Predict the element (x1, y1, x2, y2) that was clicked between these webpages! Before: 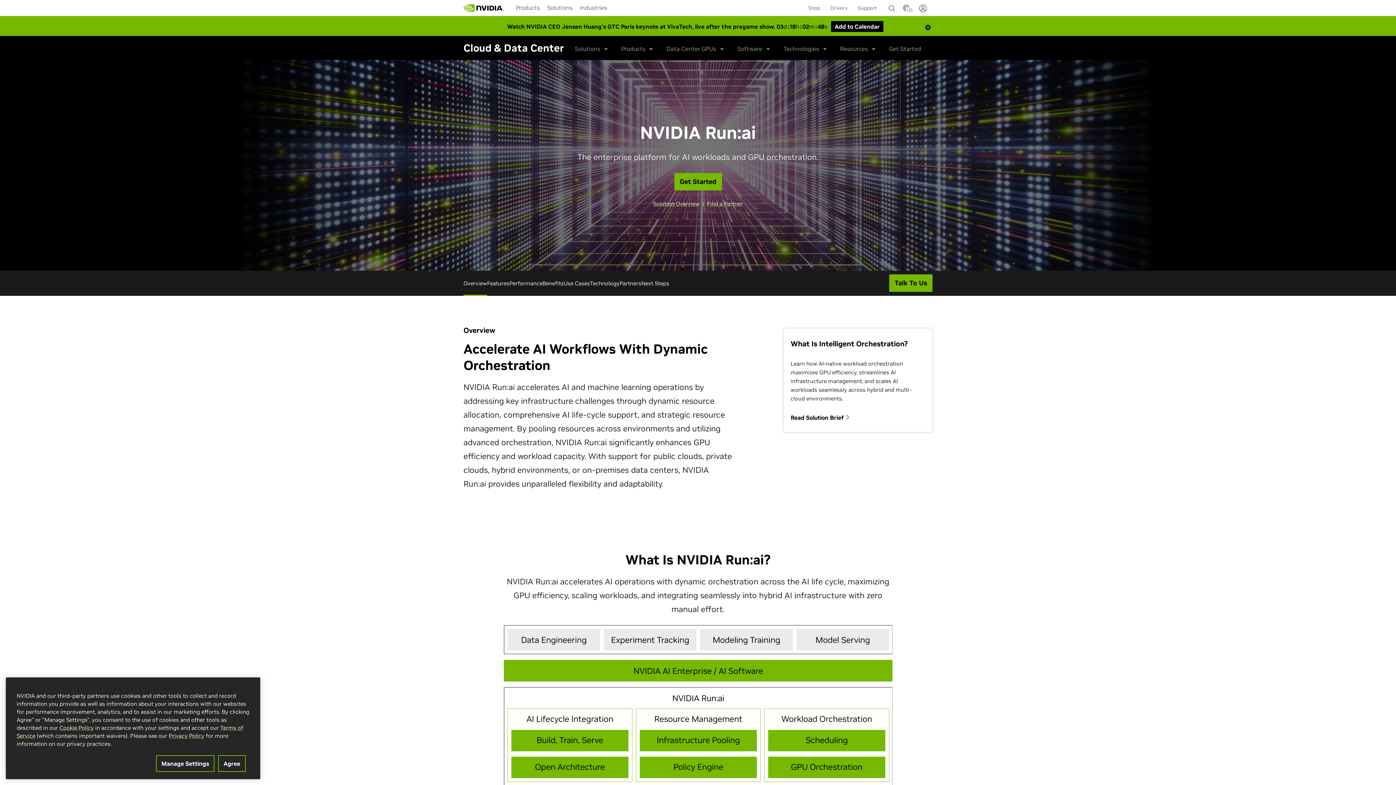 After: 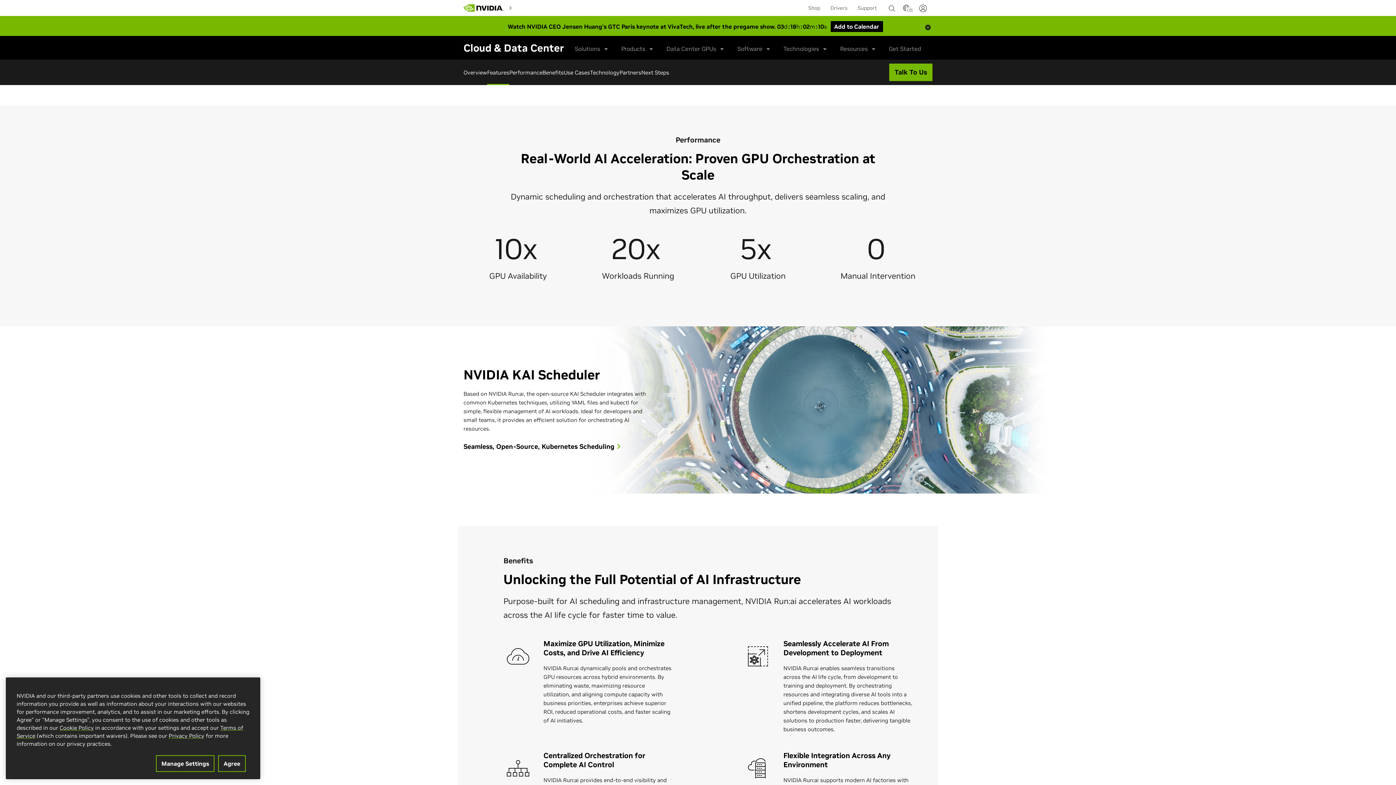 Action: bbox: (509, 279, 542, 286) label: Performance